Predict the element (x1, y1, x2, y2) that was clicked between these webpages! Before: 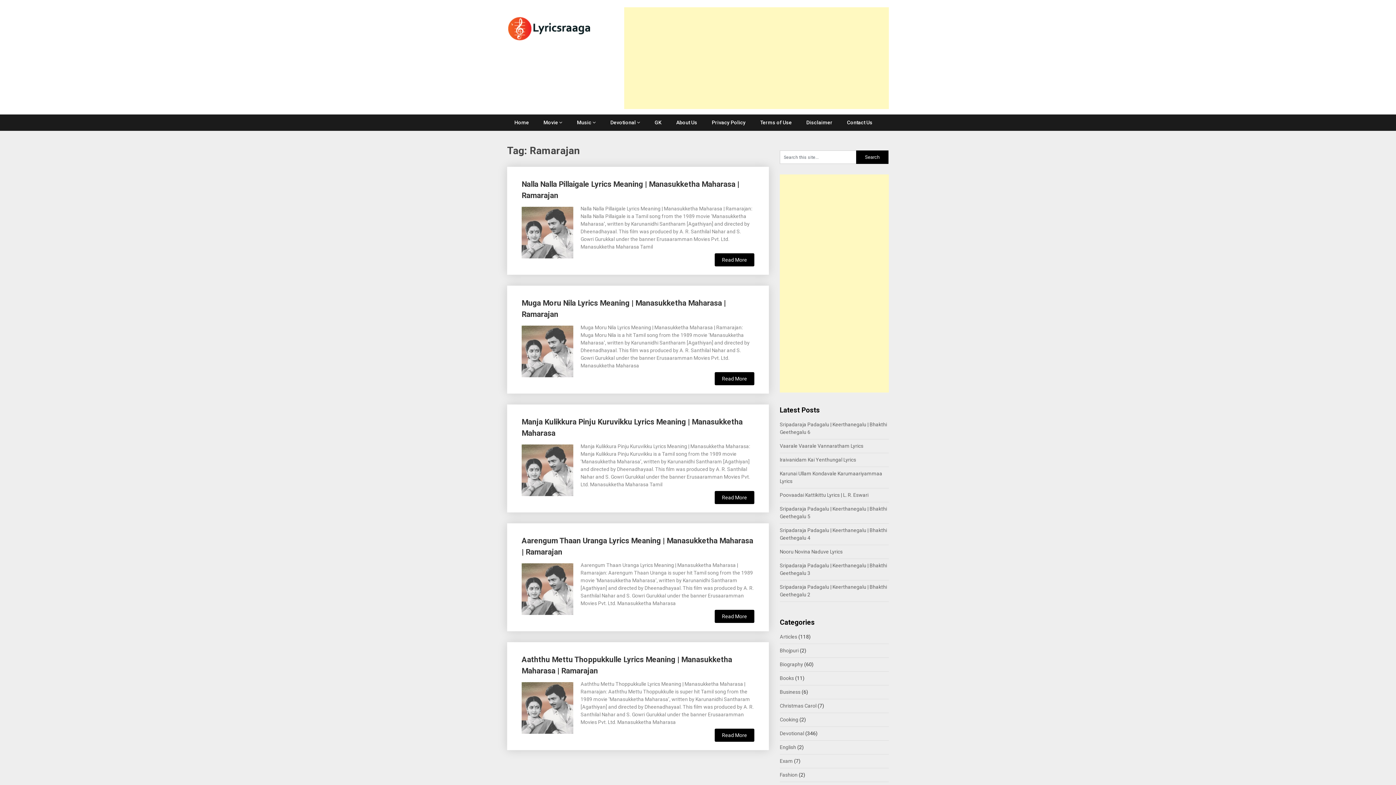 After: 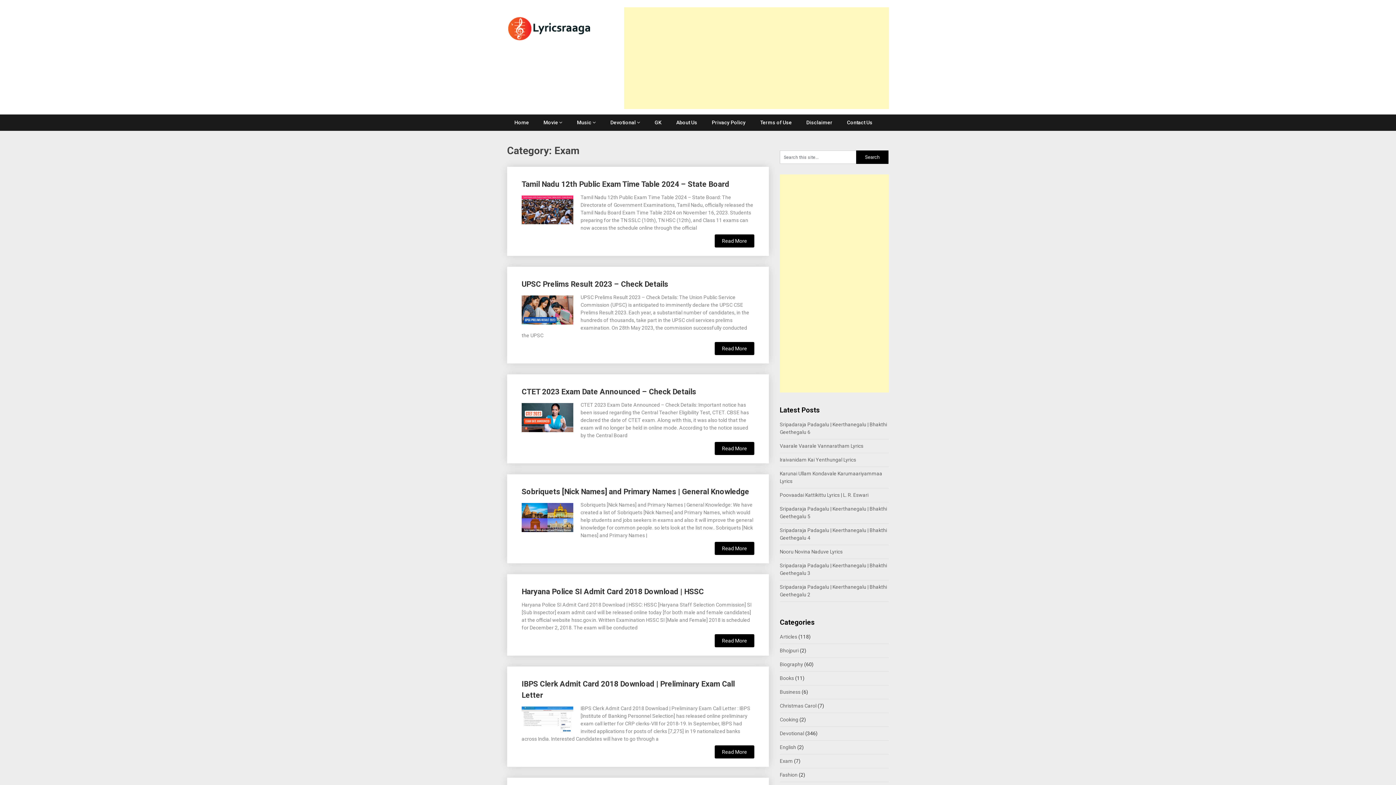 Action: label: Exam bbox: (780, 758, 793, 764)